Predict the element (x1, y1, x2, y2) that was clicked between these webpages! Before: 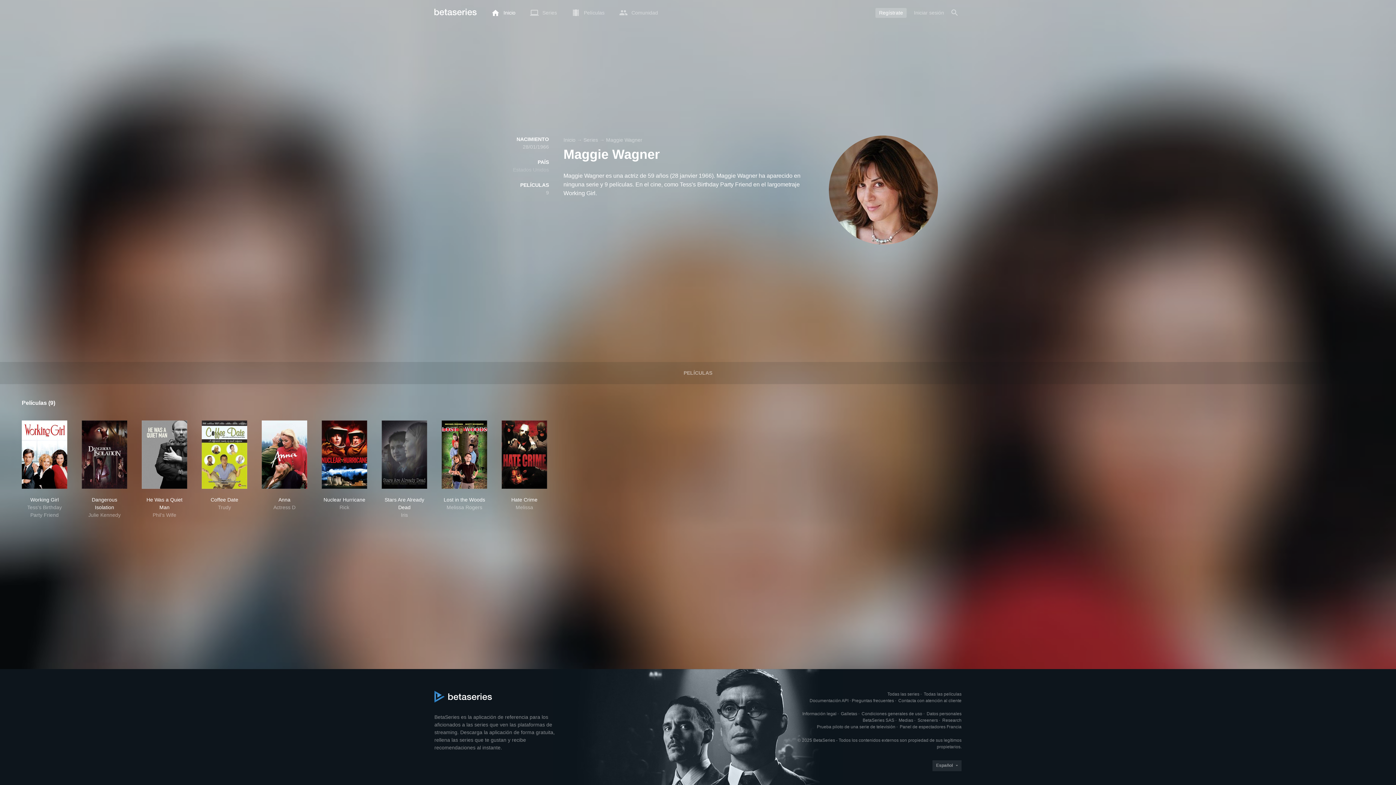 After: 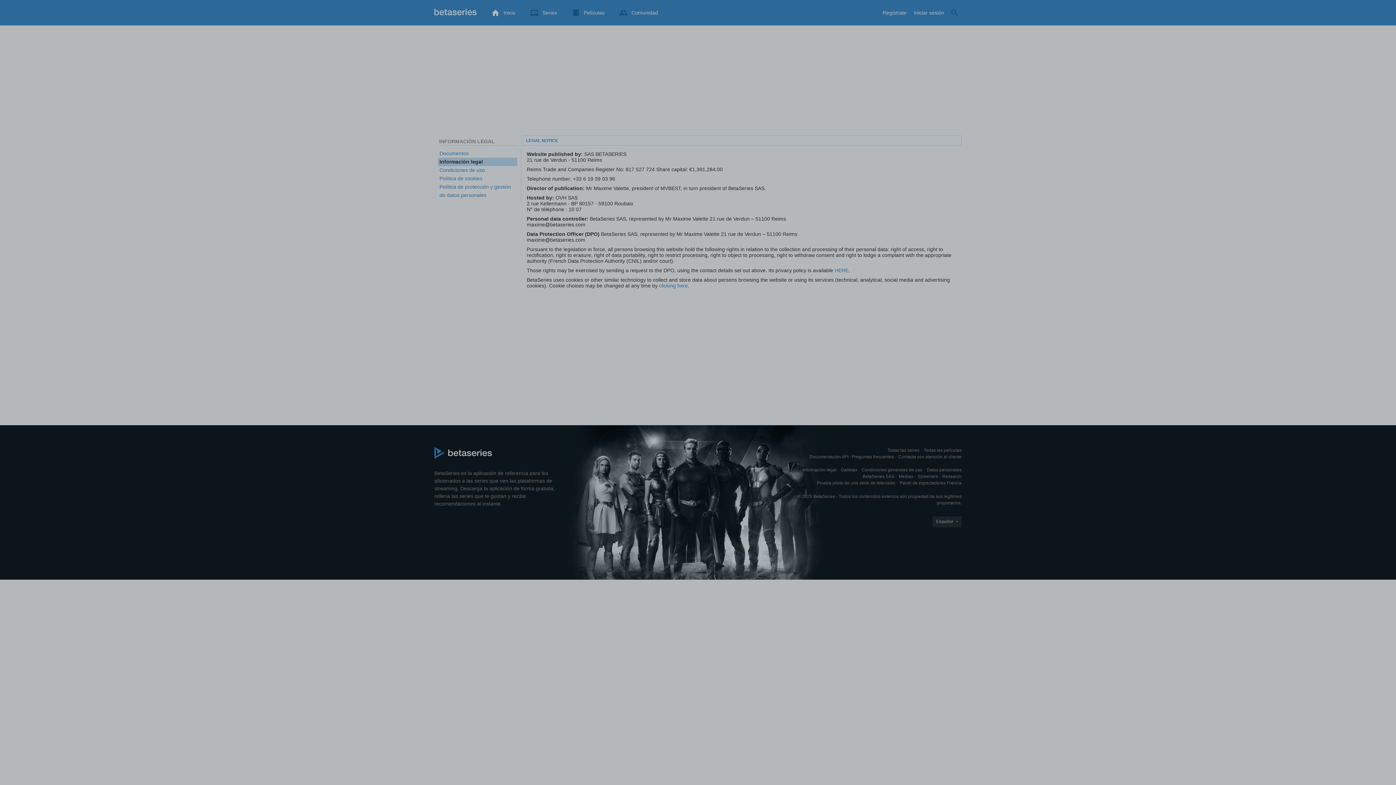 Action: label: Información legal bbox: (802, 711, 836, 716)